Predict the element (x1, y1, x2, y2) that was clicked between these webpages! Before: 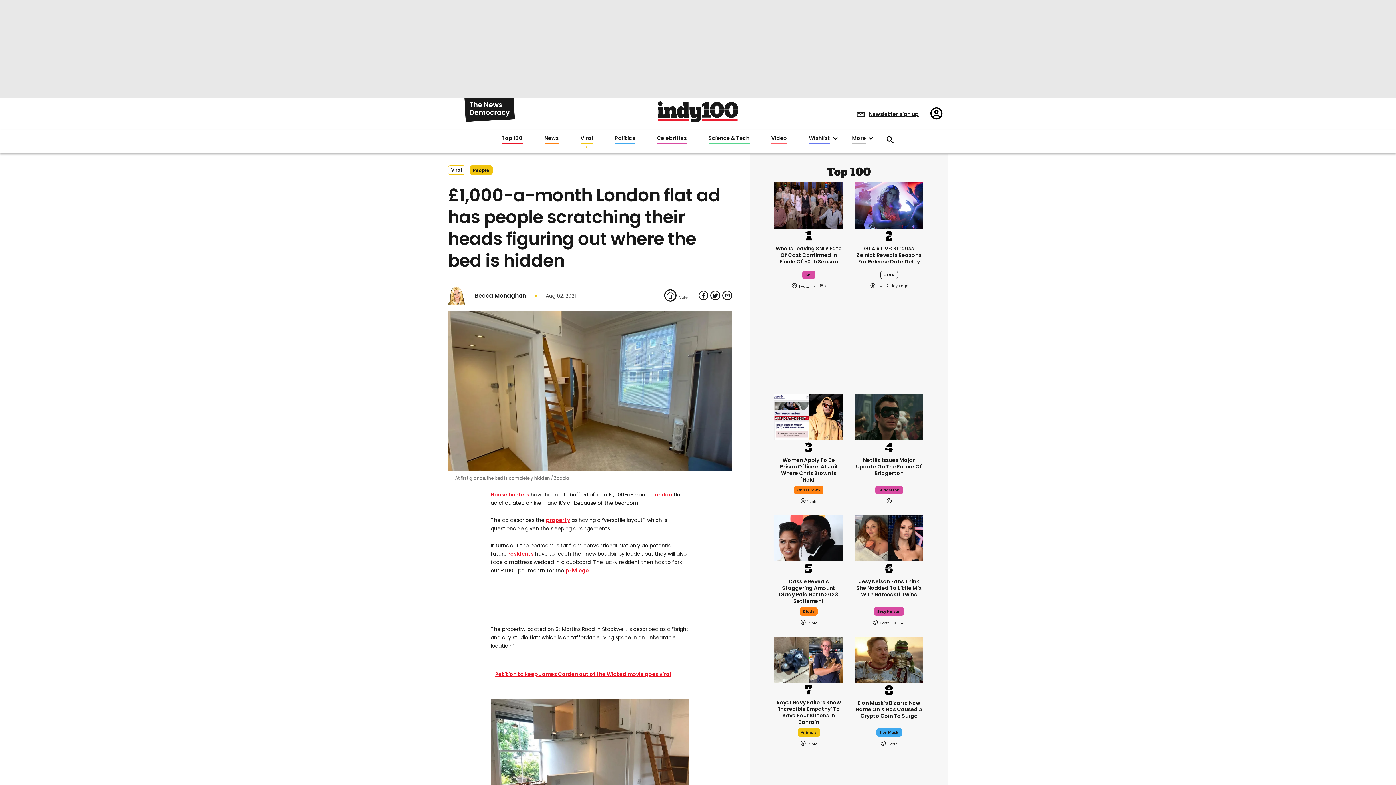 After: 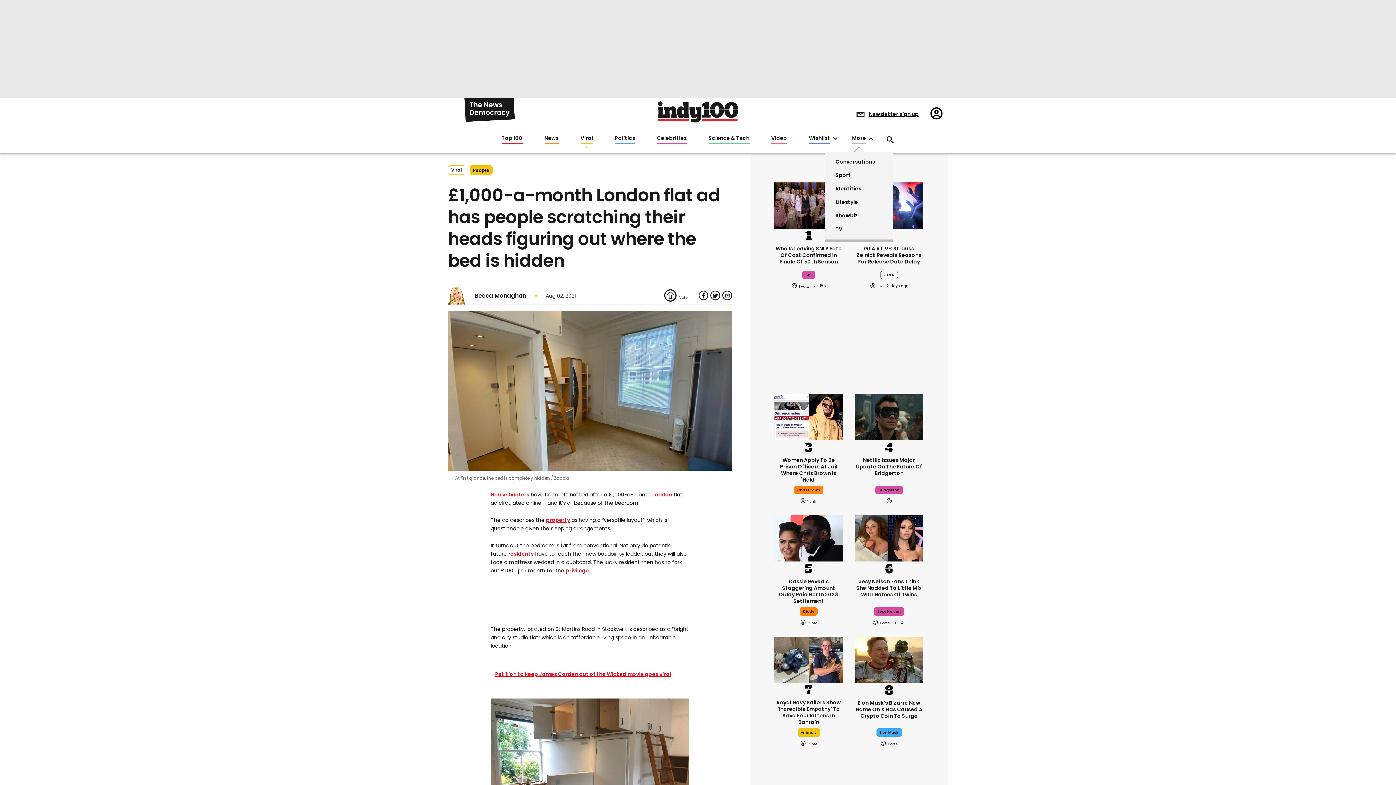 Action: label: More bbox: (846, 135, 859, 144)